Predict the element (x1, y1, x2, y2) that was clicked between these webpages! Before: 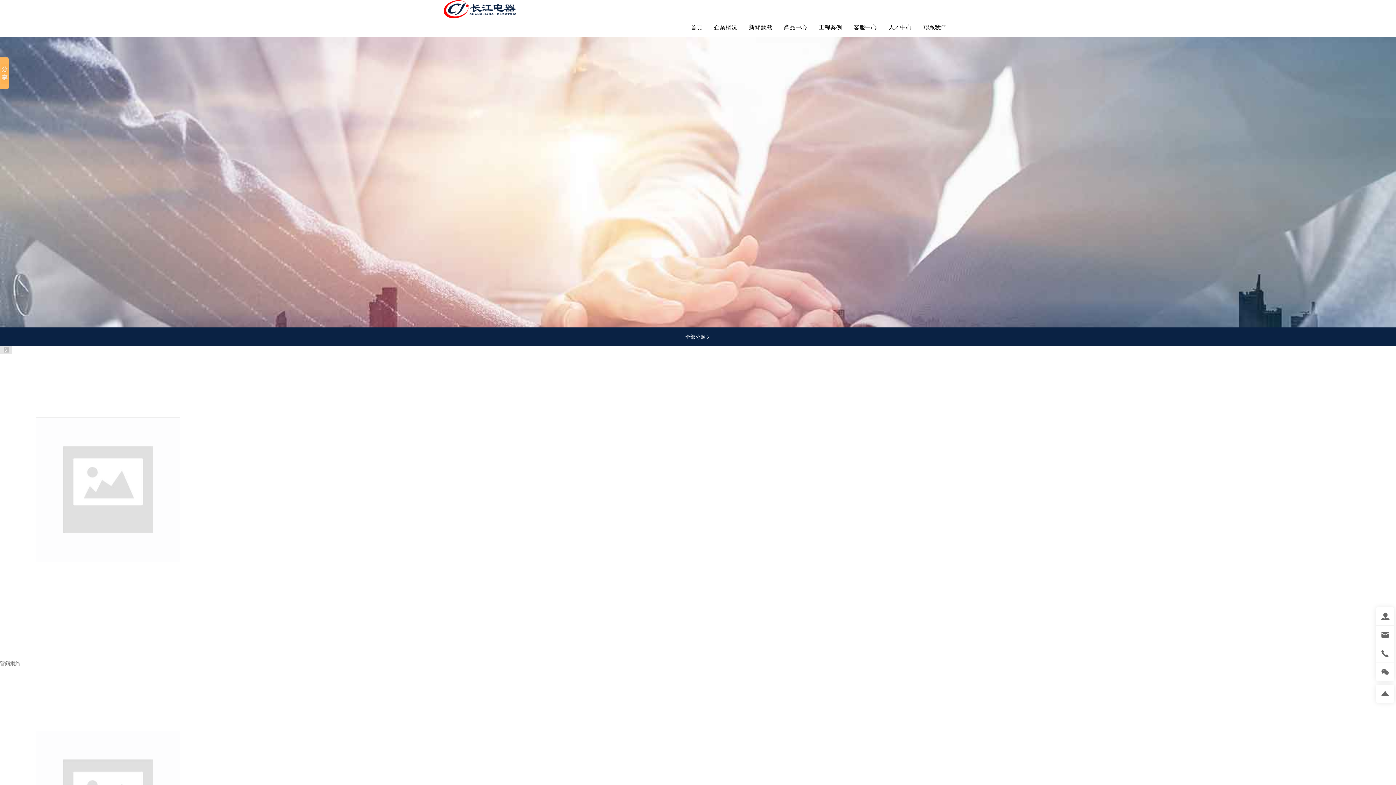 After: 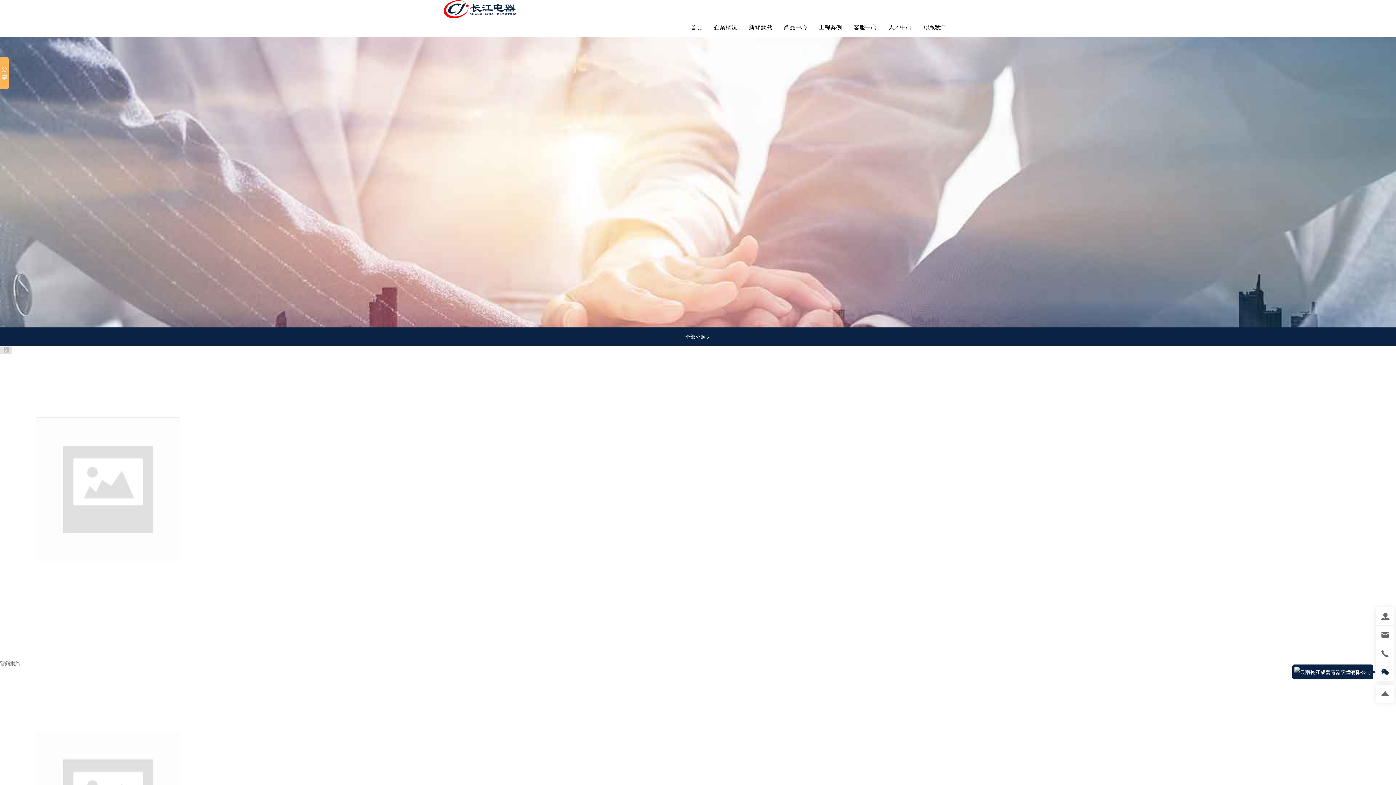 Action: bbox: (1376, 663, 1394, 681)